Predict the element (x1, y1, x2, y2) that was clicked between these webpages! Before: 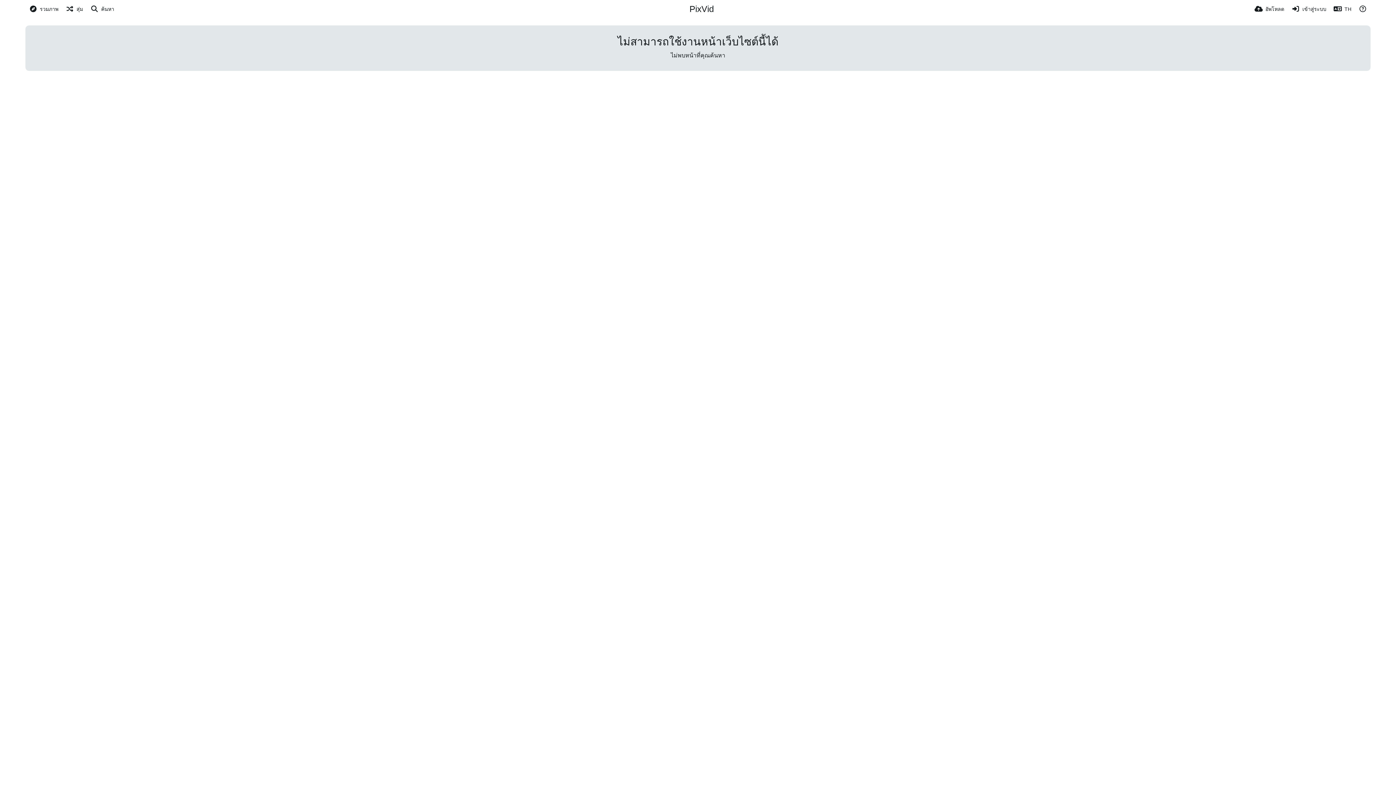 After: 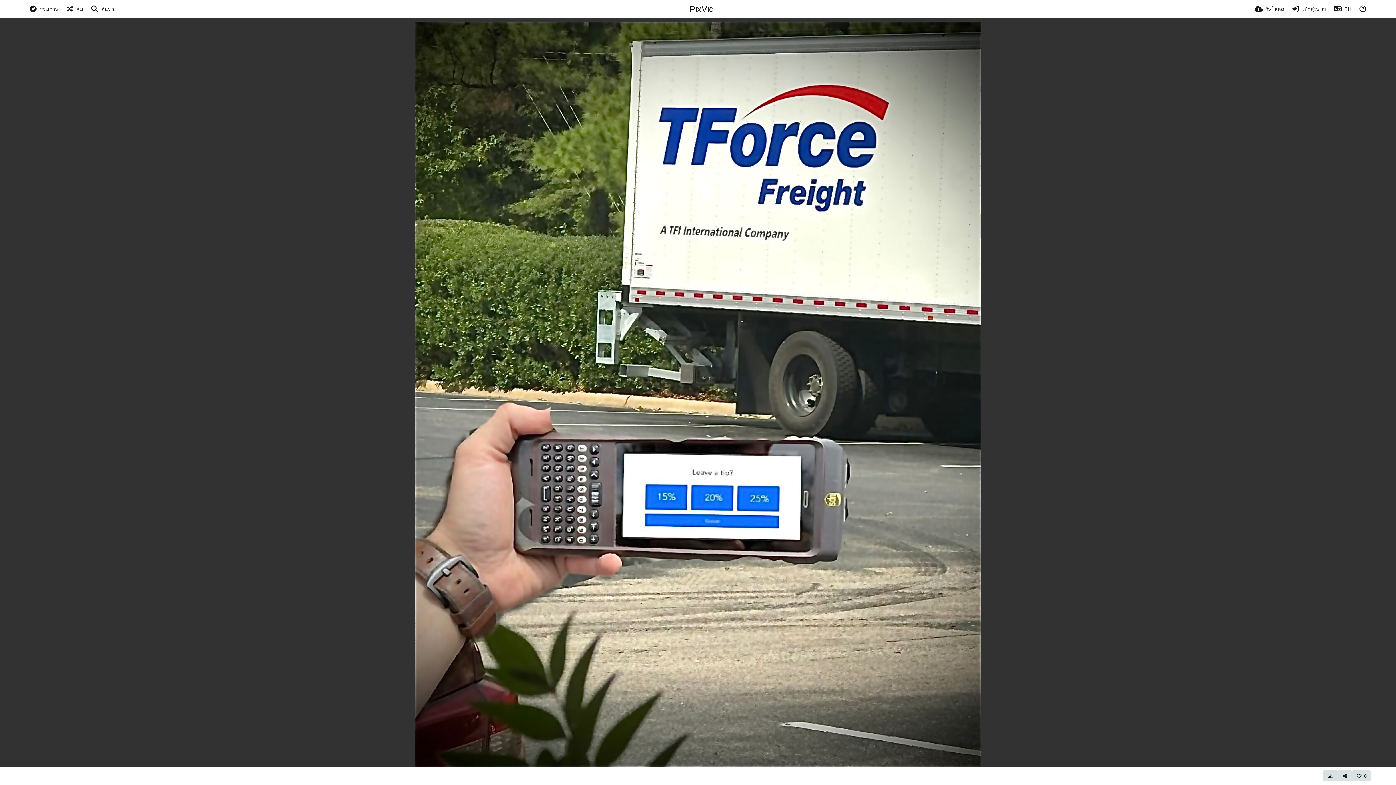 Action: label: สุ่ม bbox: (65, 0, 83, 18)